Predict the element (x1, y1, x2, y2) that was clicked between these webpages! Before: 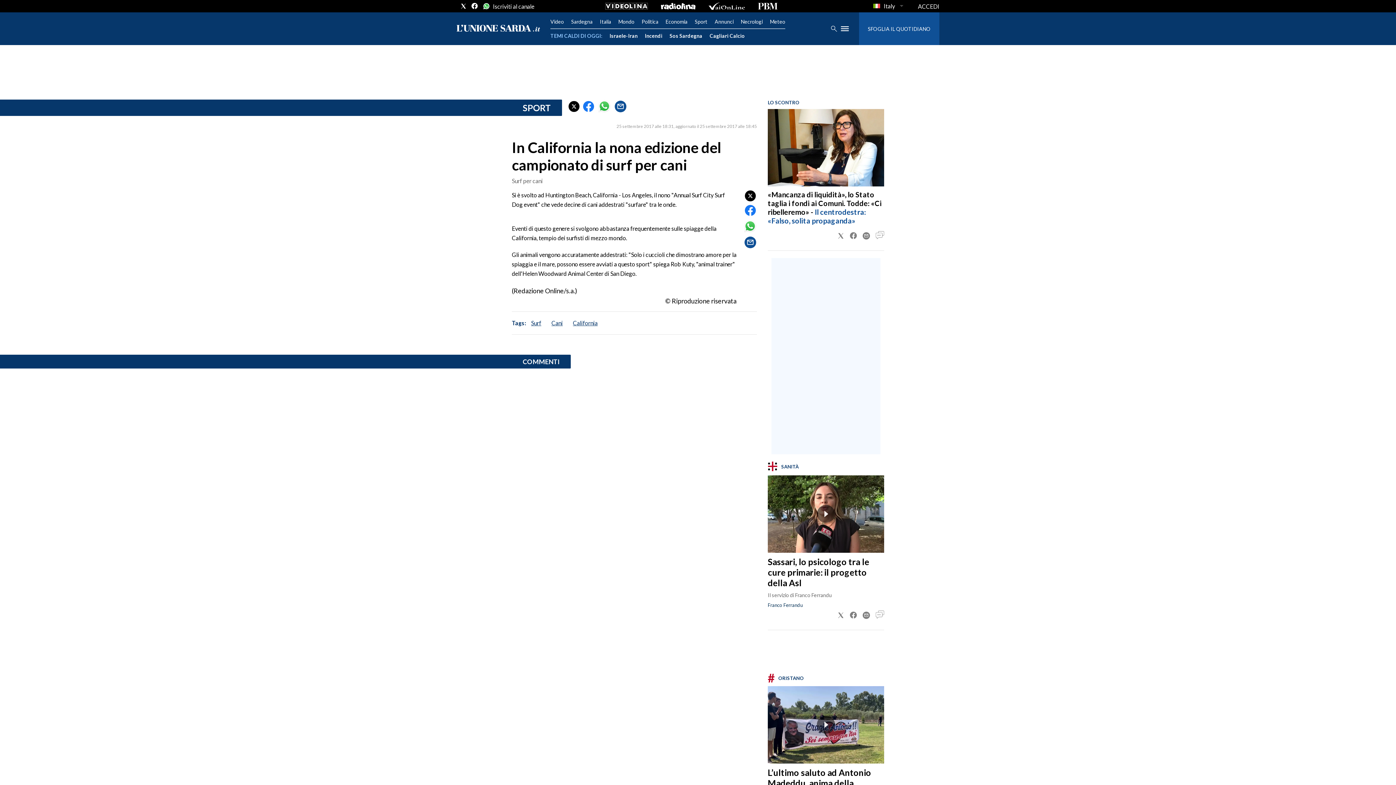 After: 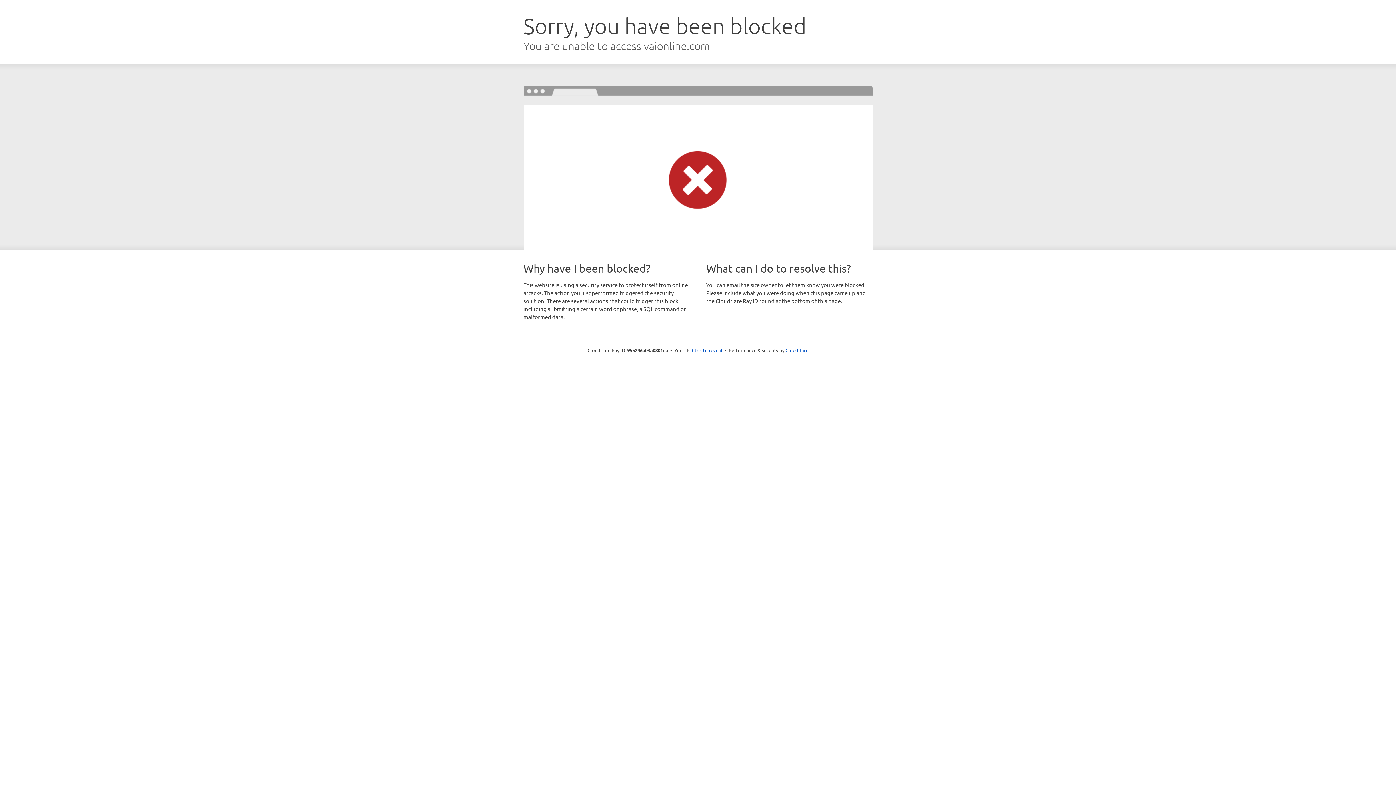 Action: bbox: (708, 2, 745, 9)